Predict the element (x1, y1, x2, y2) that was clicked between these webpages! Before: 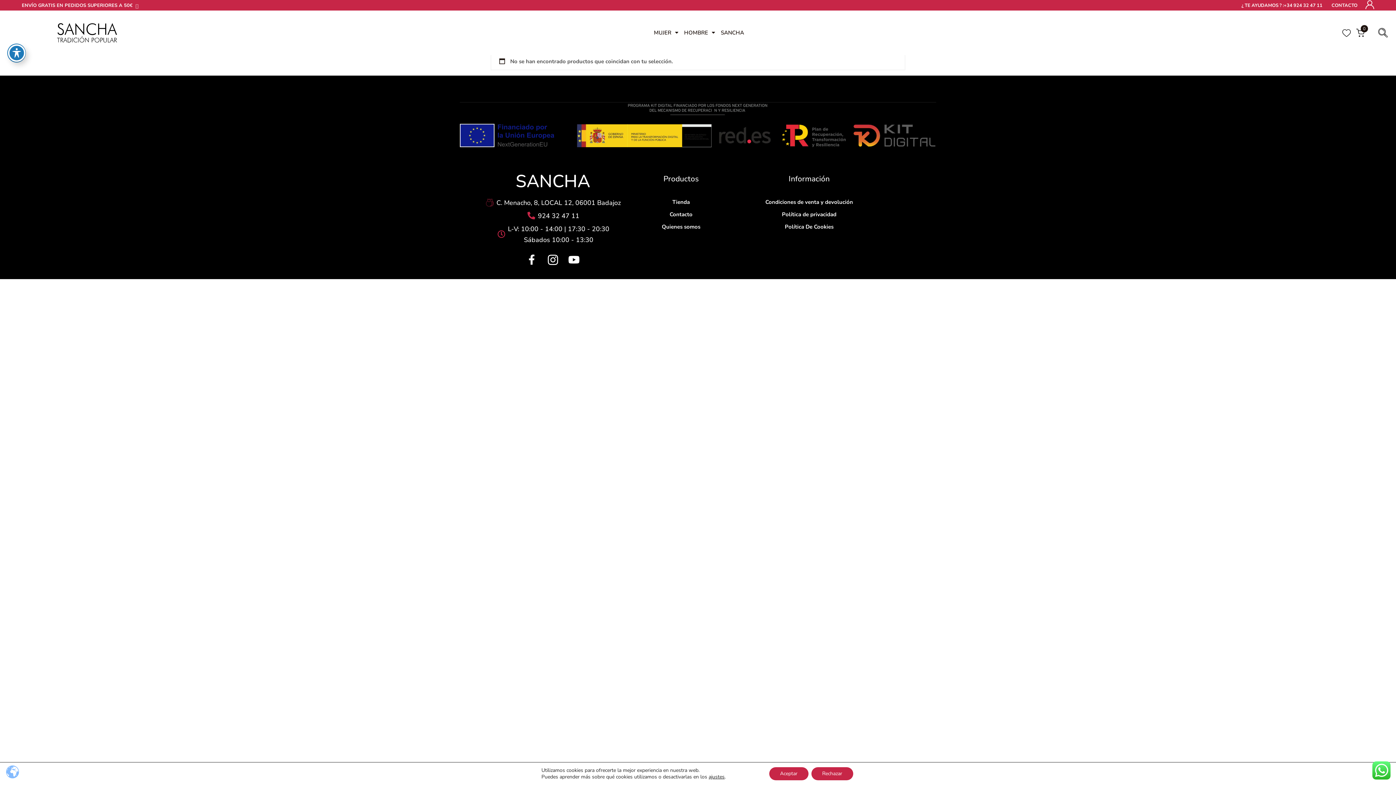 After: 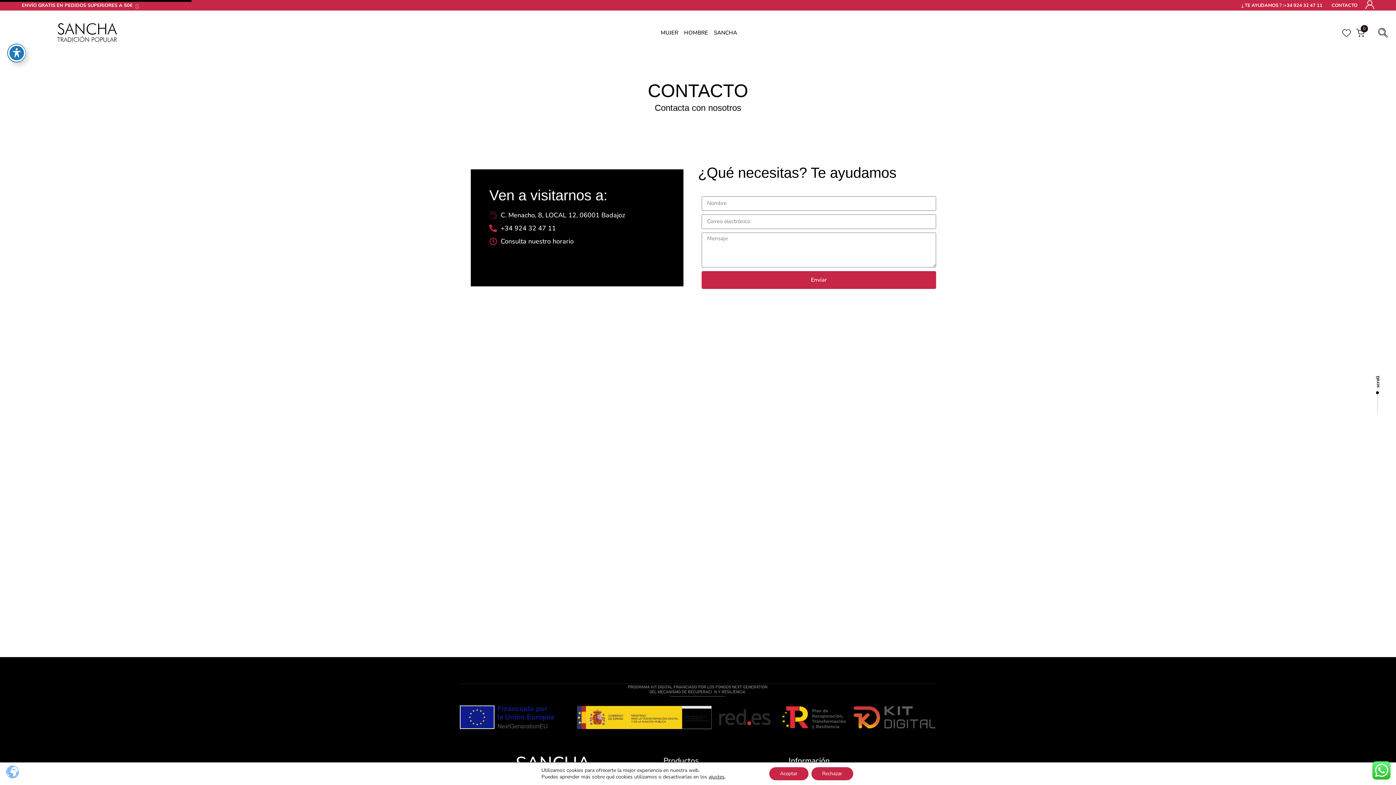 Action: bbox: (1331, 1, 1357, 9) label: CONTACTO